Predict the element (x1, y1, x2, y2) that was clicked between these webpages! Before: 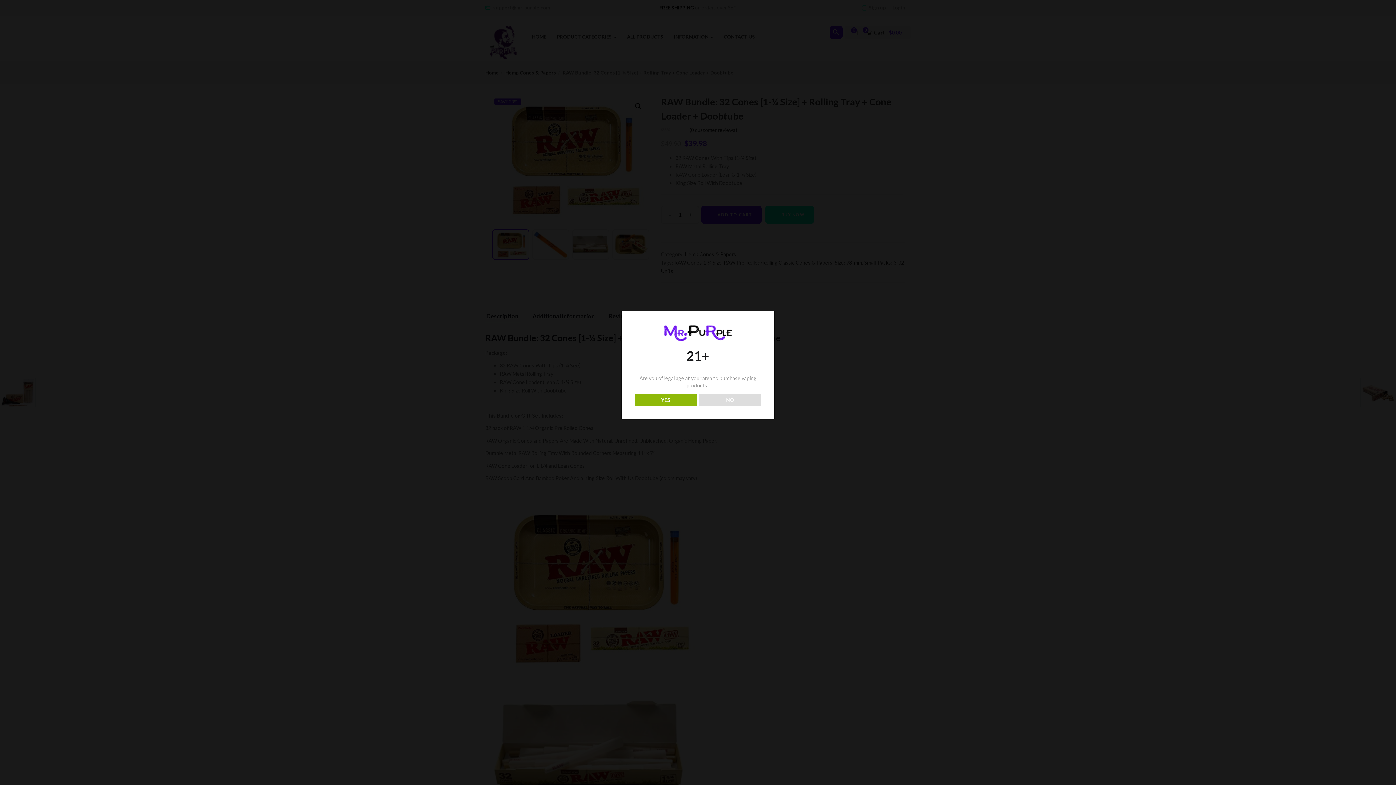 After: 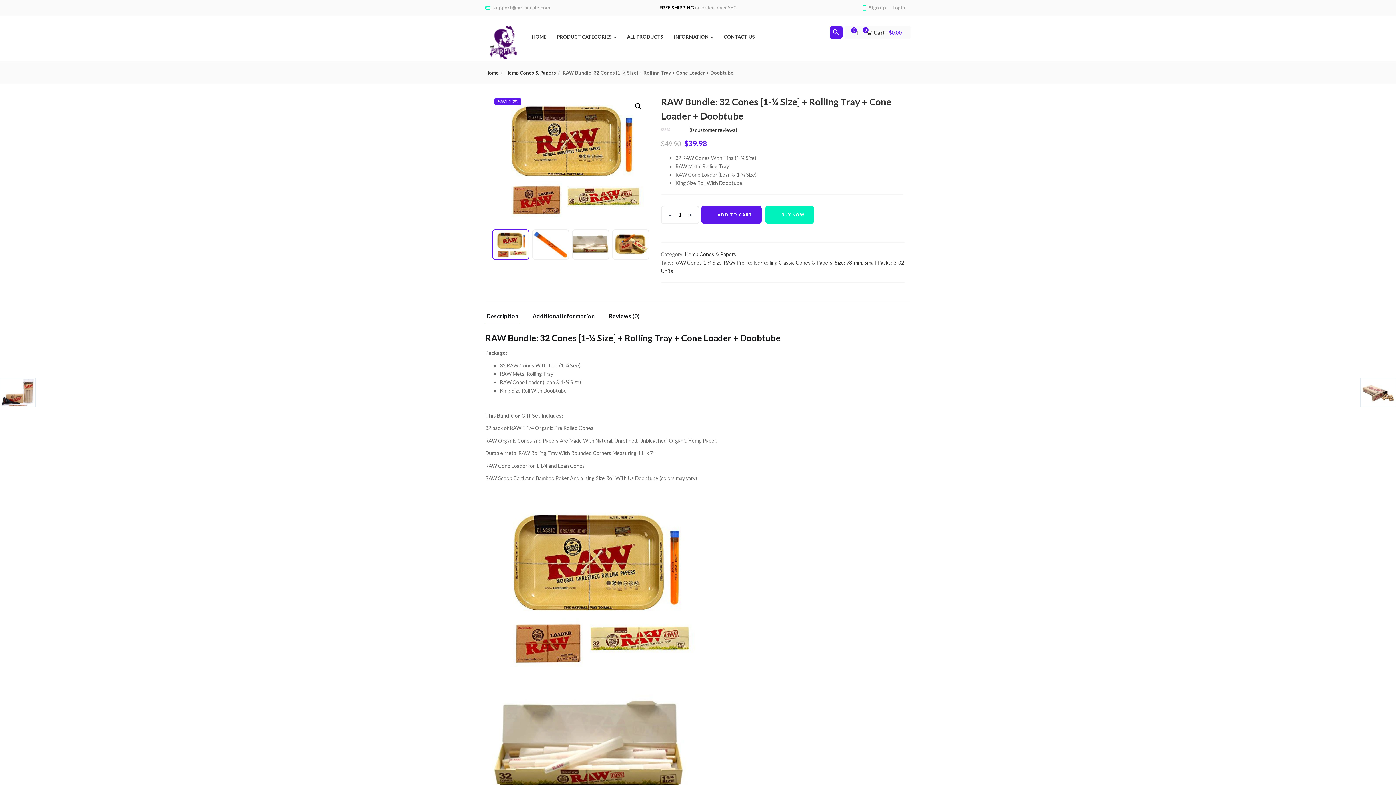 Action: bbox: (634, 393, 696, 406) label: YES